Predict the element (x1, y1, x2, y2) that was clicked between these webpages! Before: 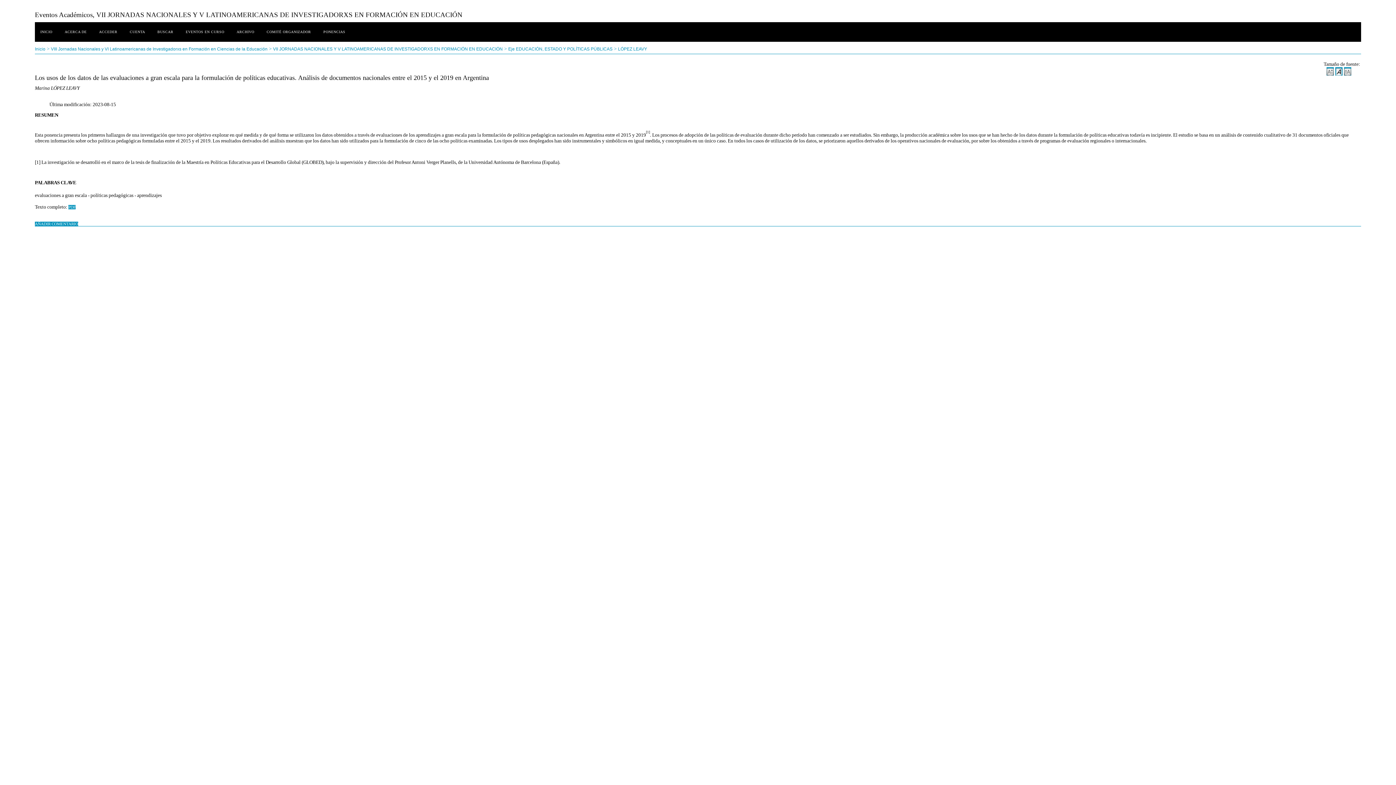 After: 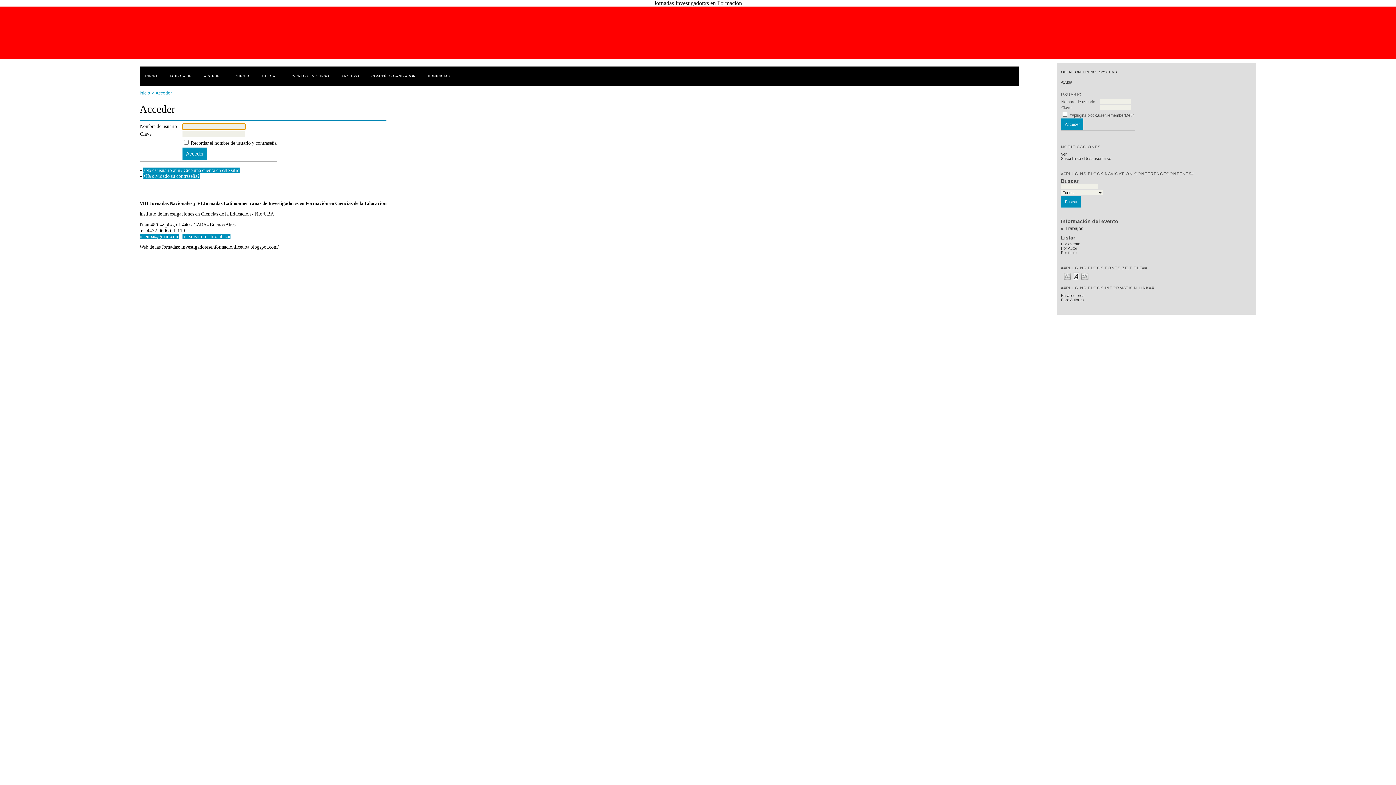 Action: label: ACCEDER bbox: (93, 28, 122, 34)